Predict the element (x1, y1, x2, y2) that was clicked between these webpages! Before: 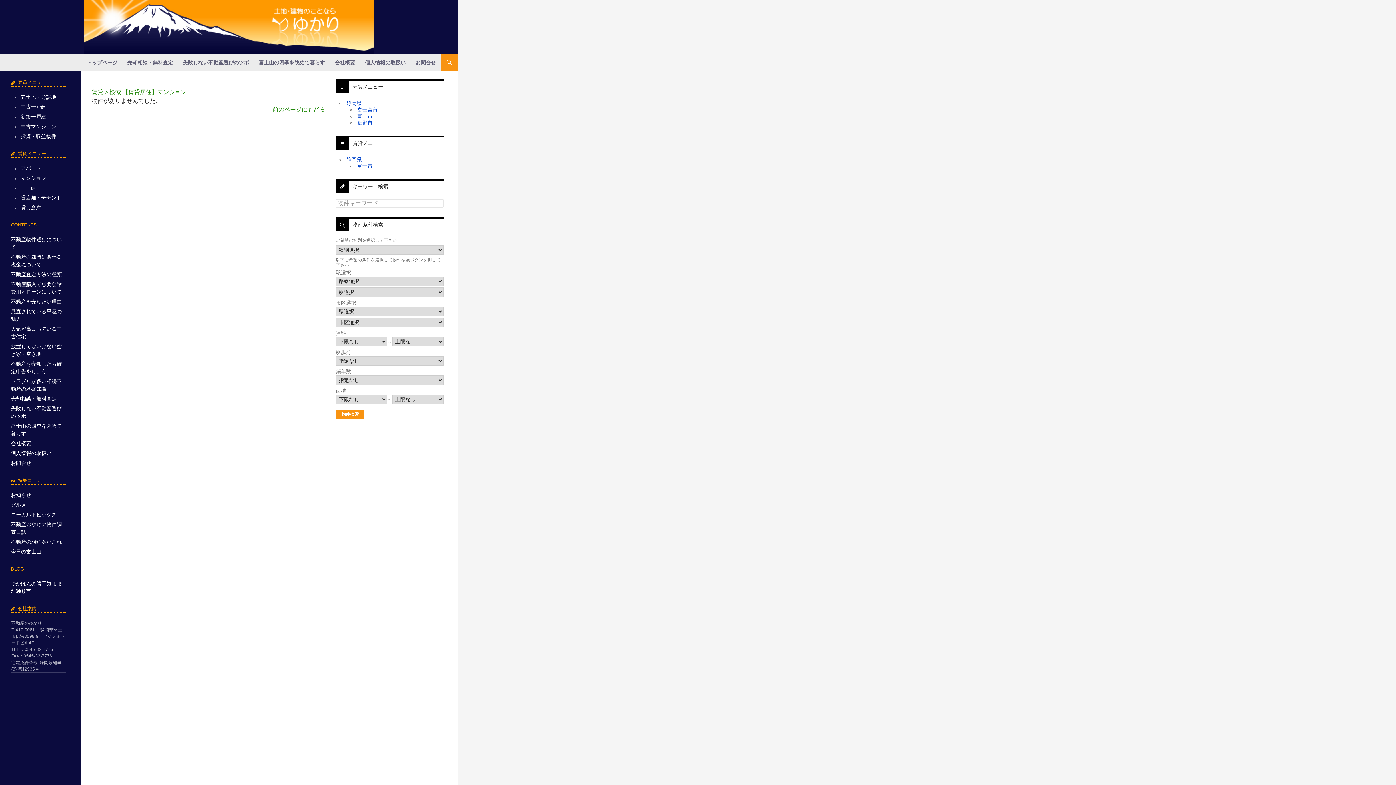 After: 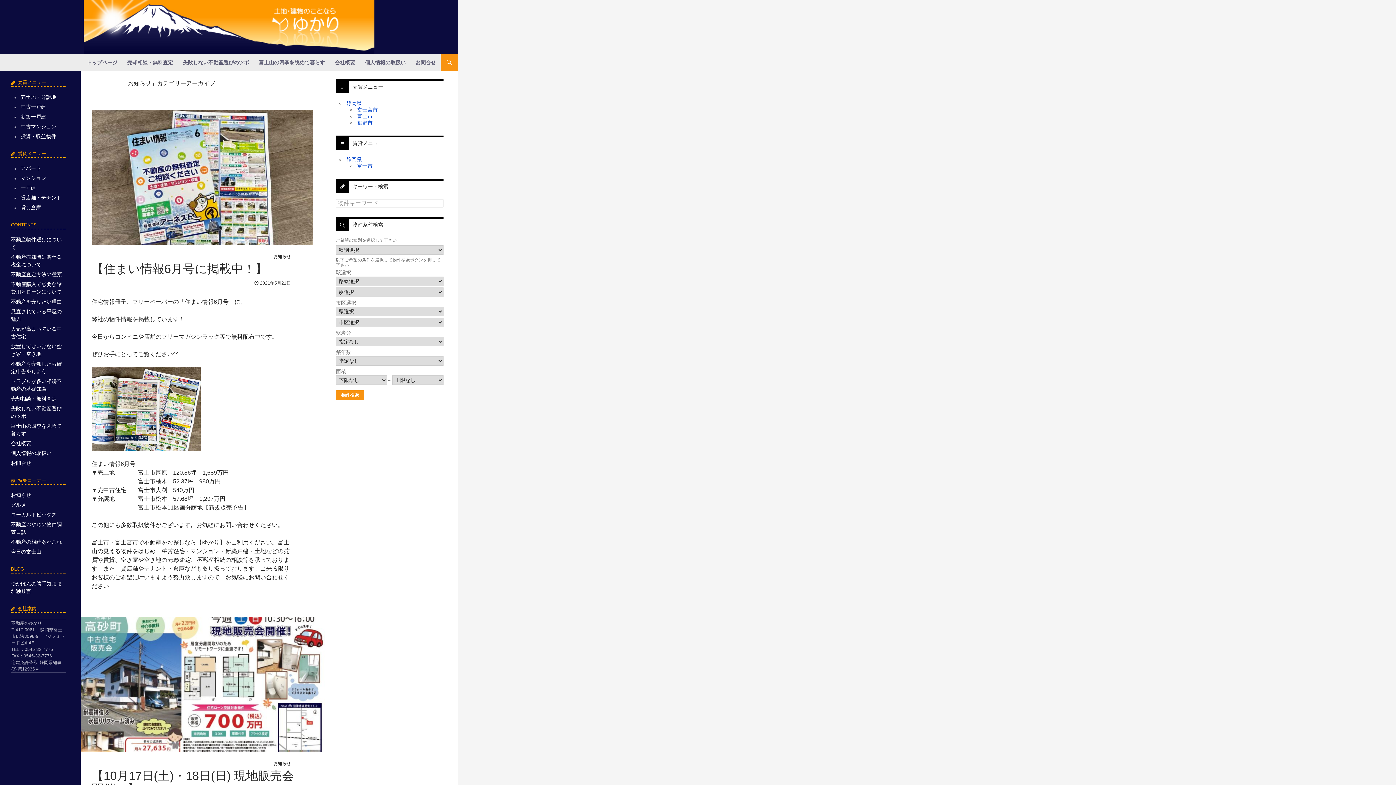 Action: bbox: (10, 492, 31, 498) label: お知らせ